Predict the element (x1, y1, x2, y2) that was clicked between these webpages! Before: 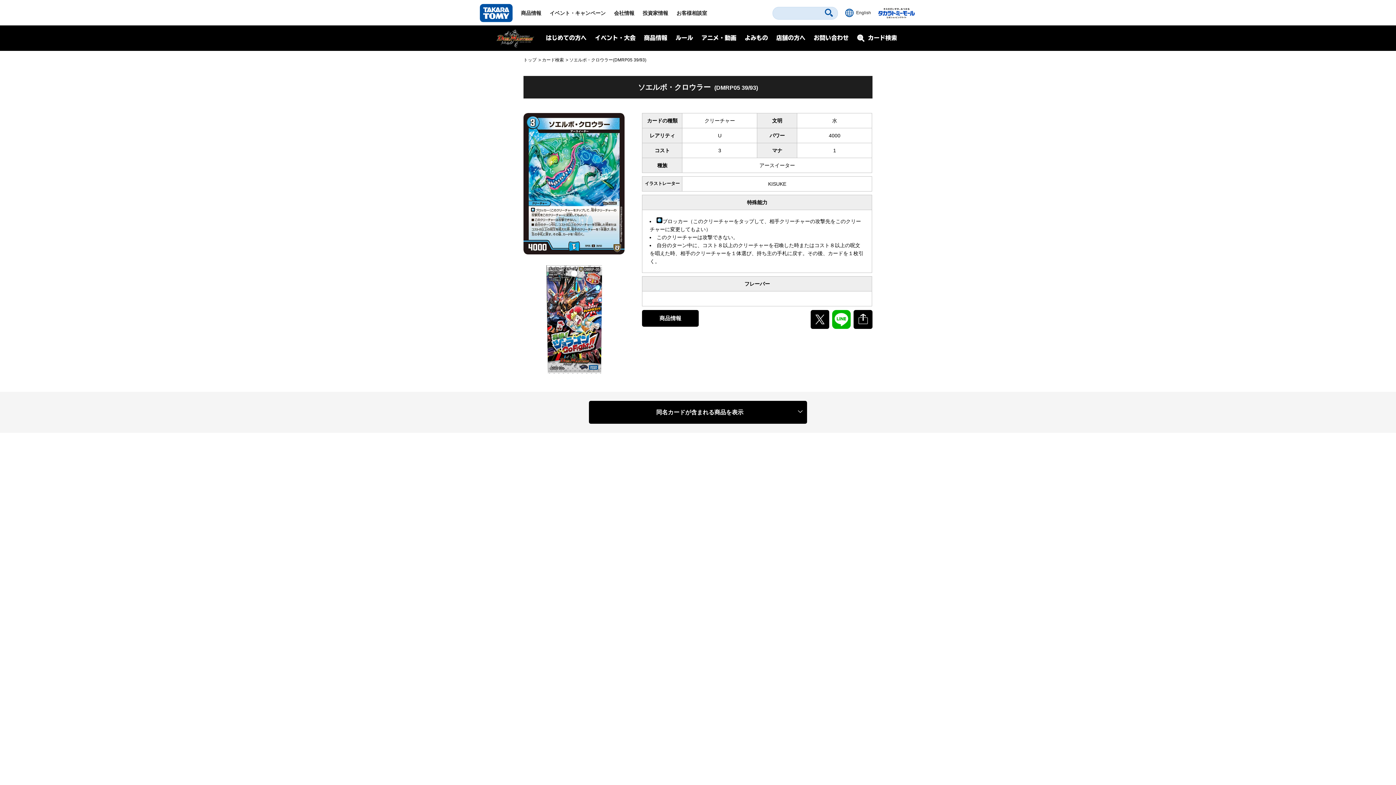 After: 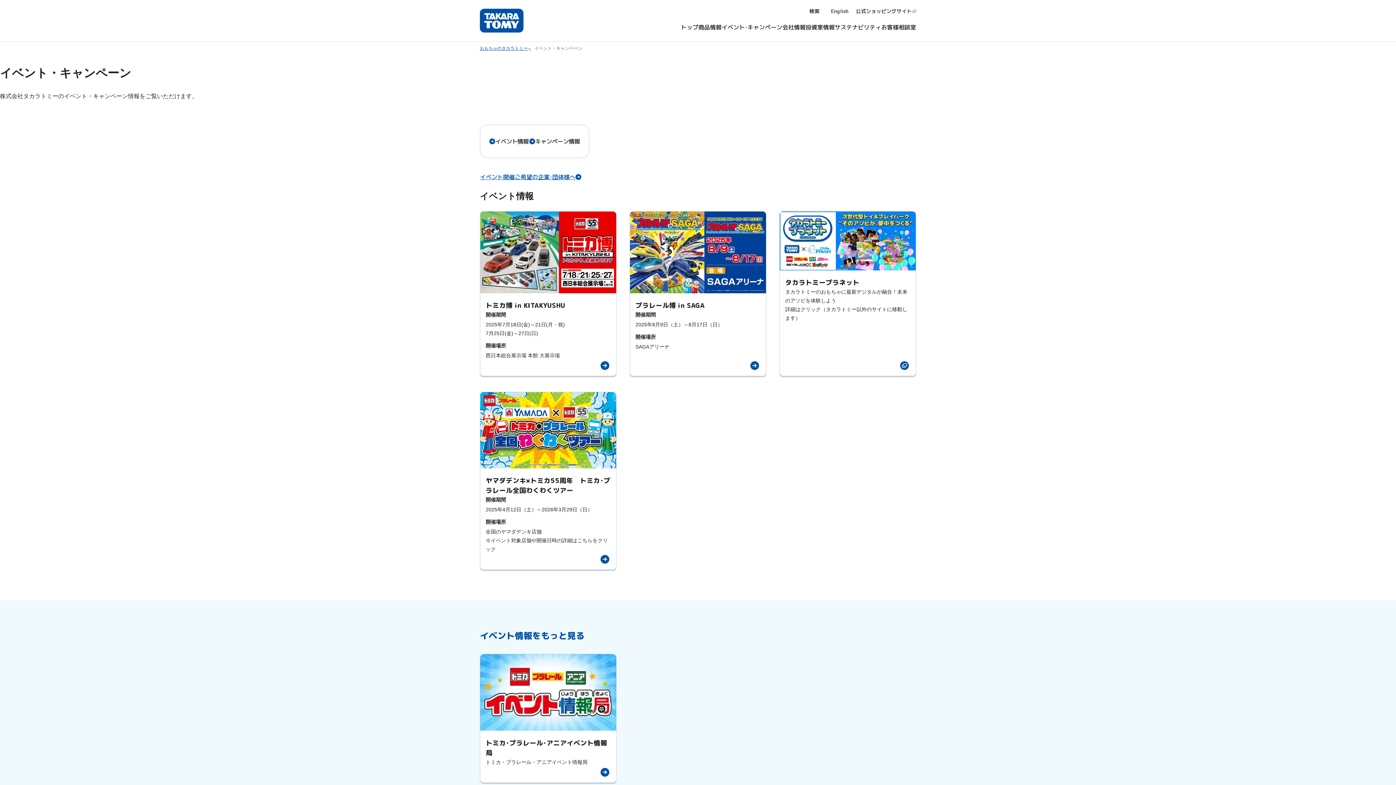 Action: label: イベント・キャンペーン bbox: (549, 0, 605, 26)